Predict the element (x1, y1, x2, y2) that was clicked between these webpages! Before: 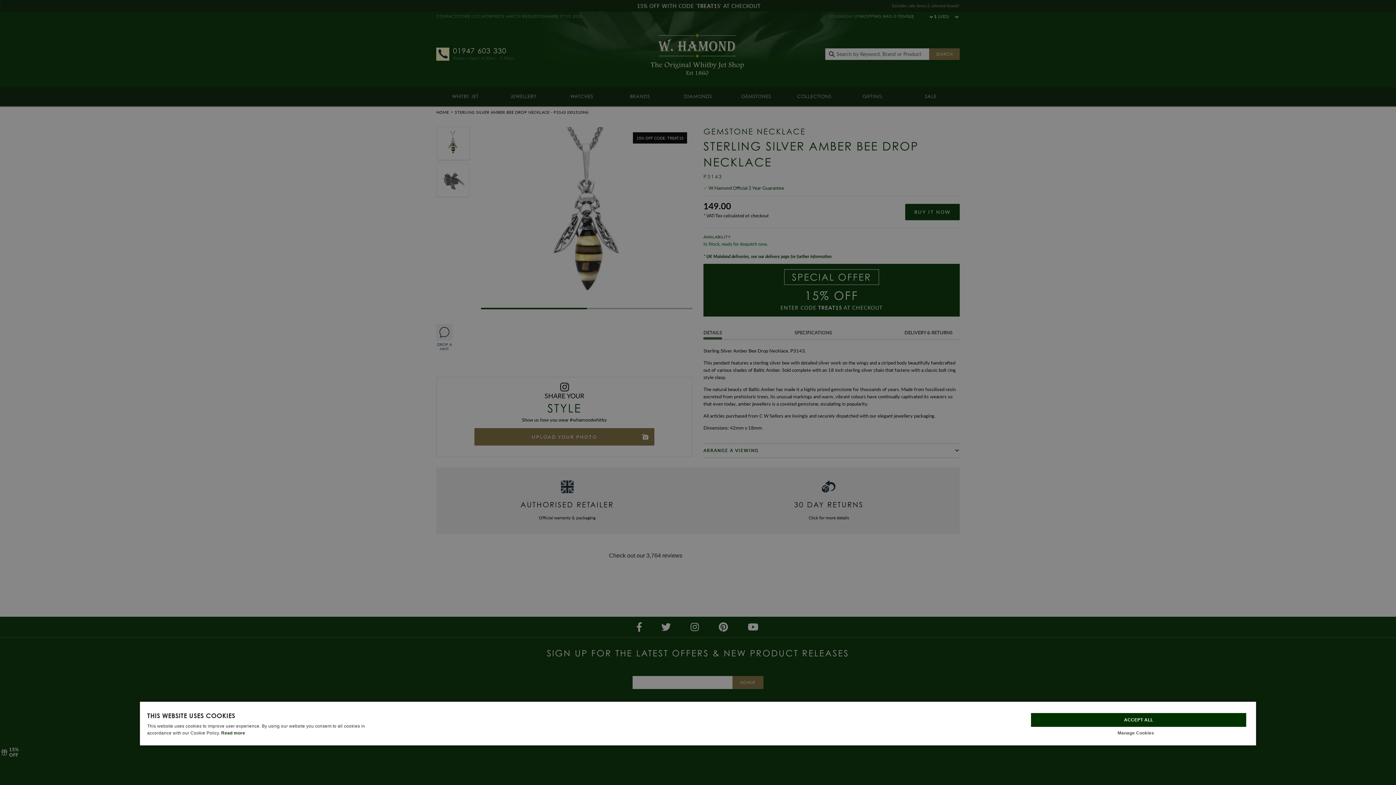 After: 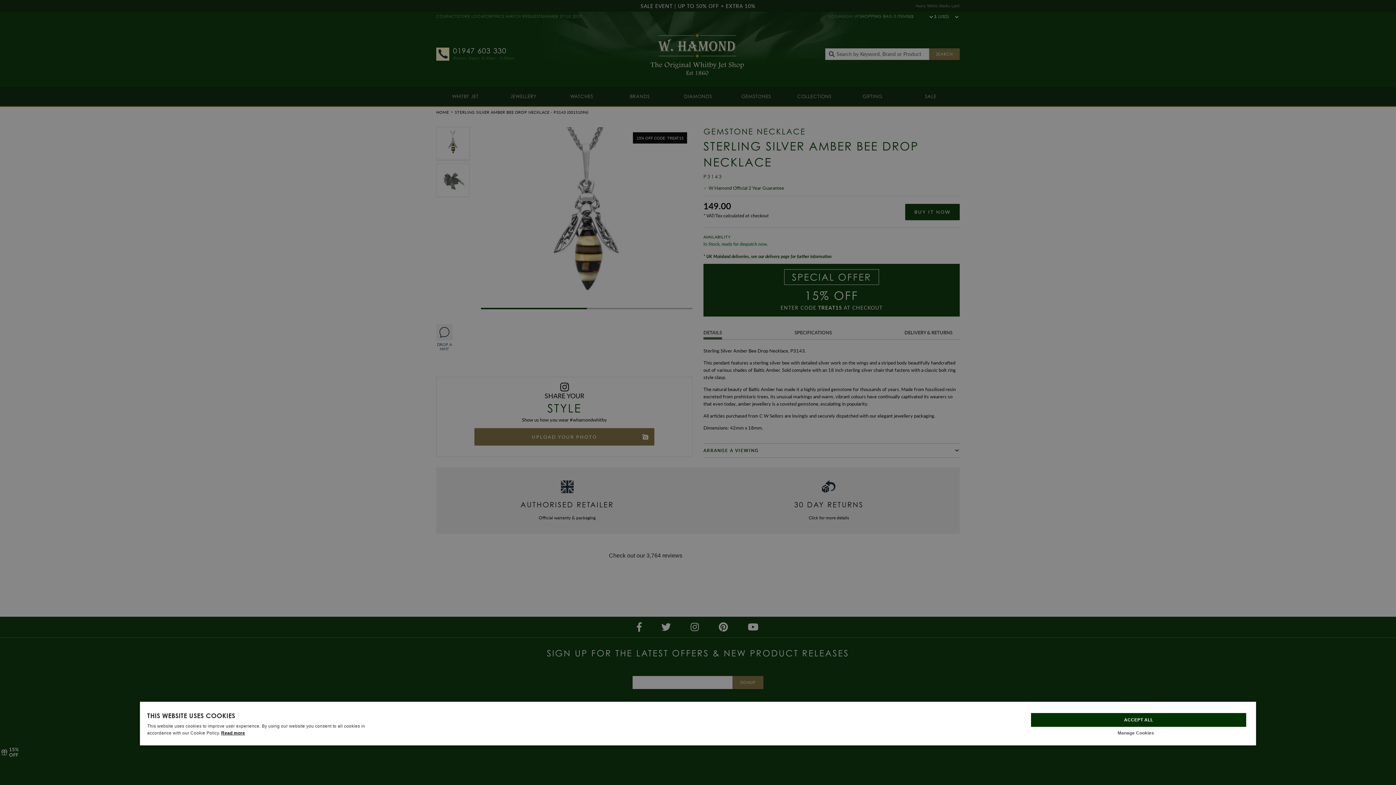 Action: label: Read more, opens a new window bbox: (221, 730, 245, 736)